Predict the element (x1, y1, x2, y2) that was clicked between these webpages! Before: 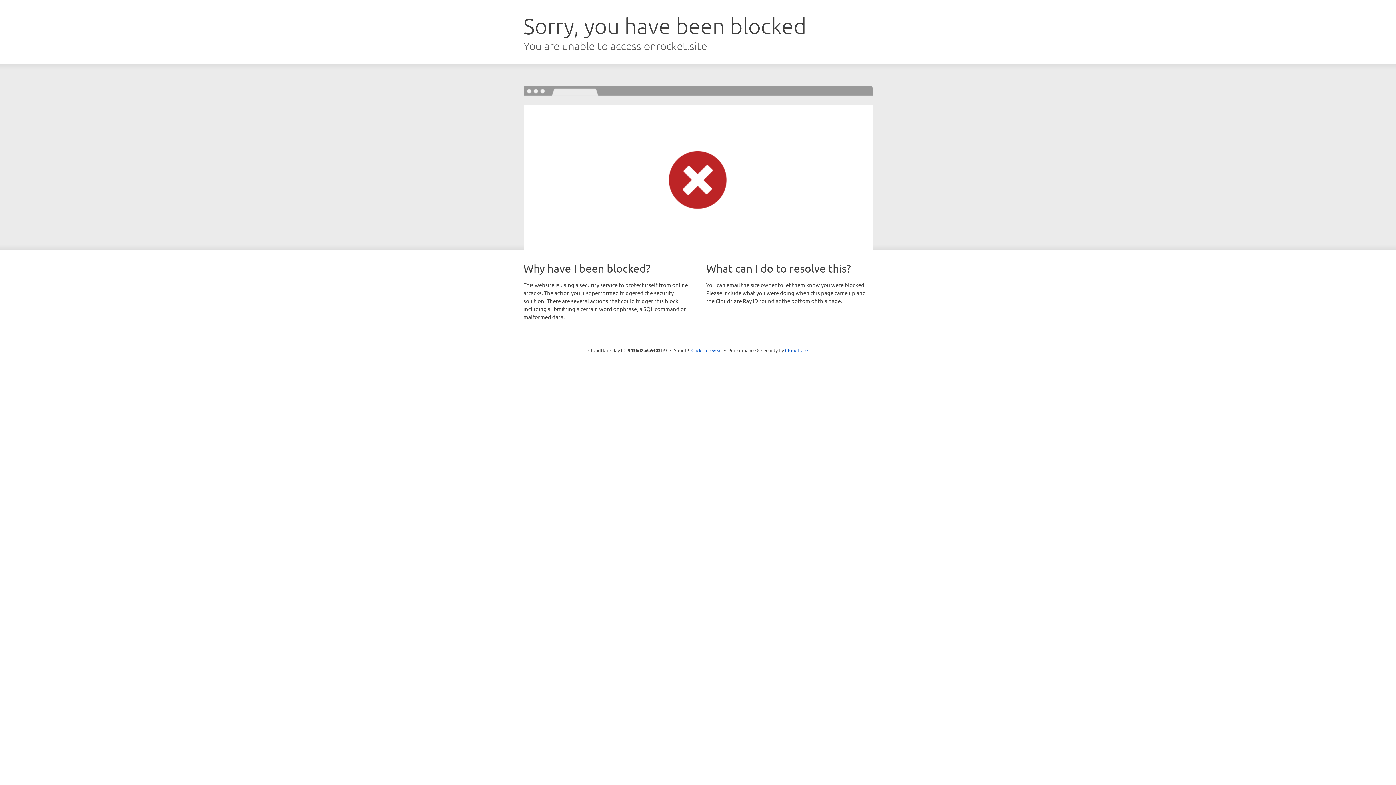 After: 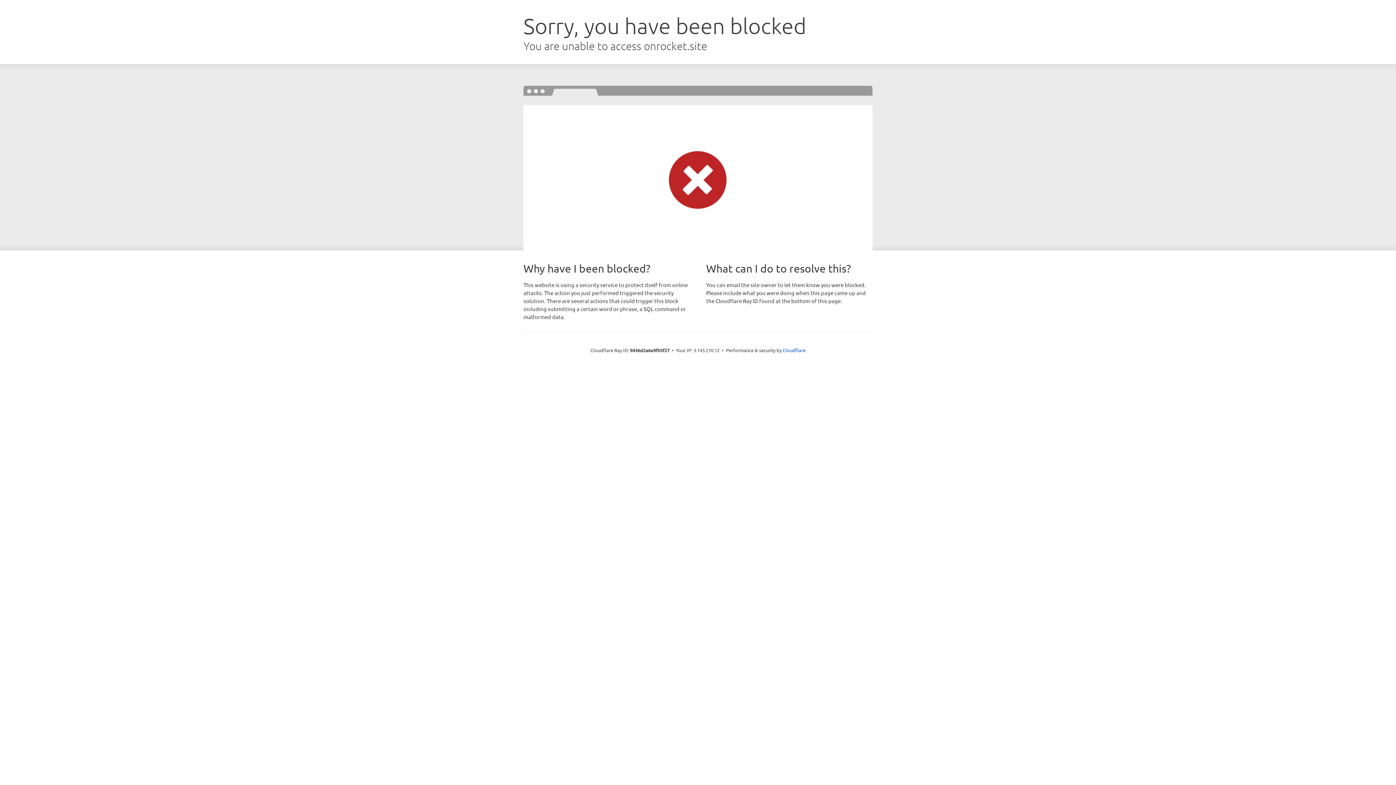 Action: bbox: (691, 346, 722, 353) label: Click to reveal